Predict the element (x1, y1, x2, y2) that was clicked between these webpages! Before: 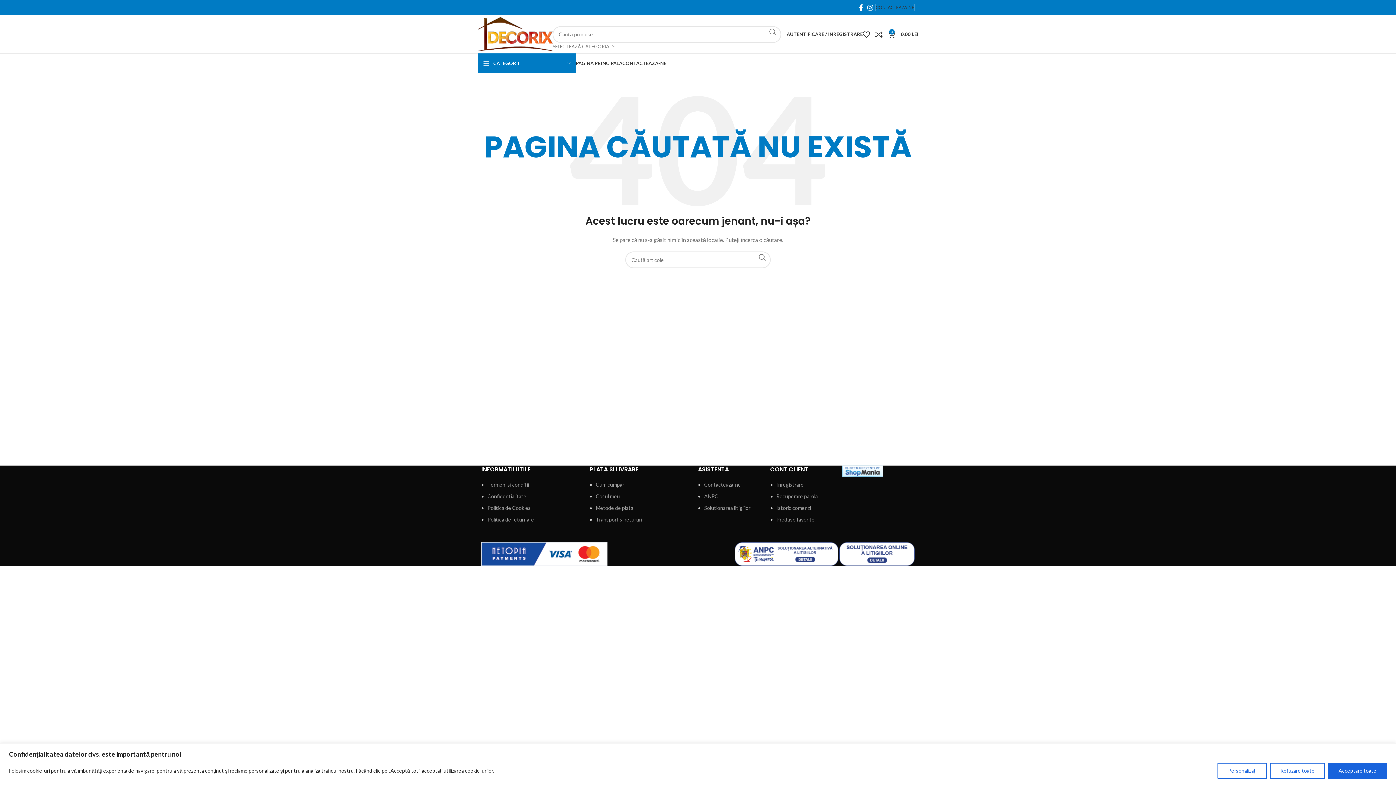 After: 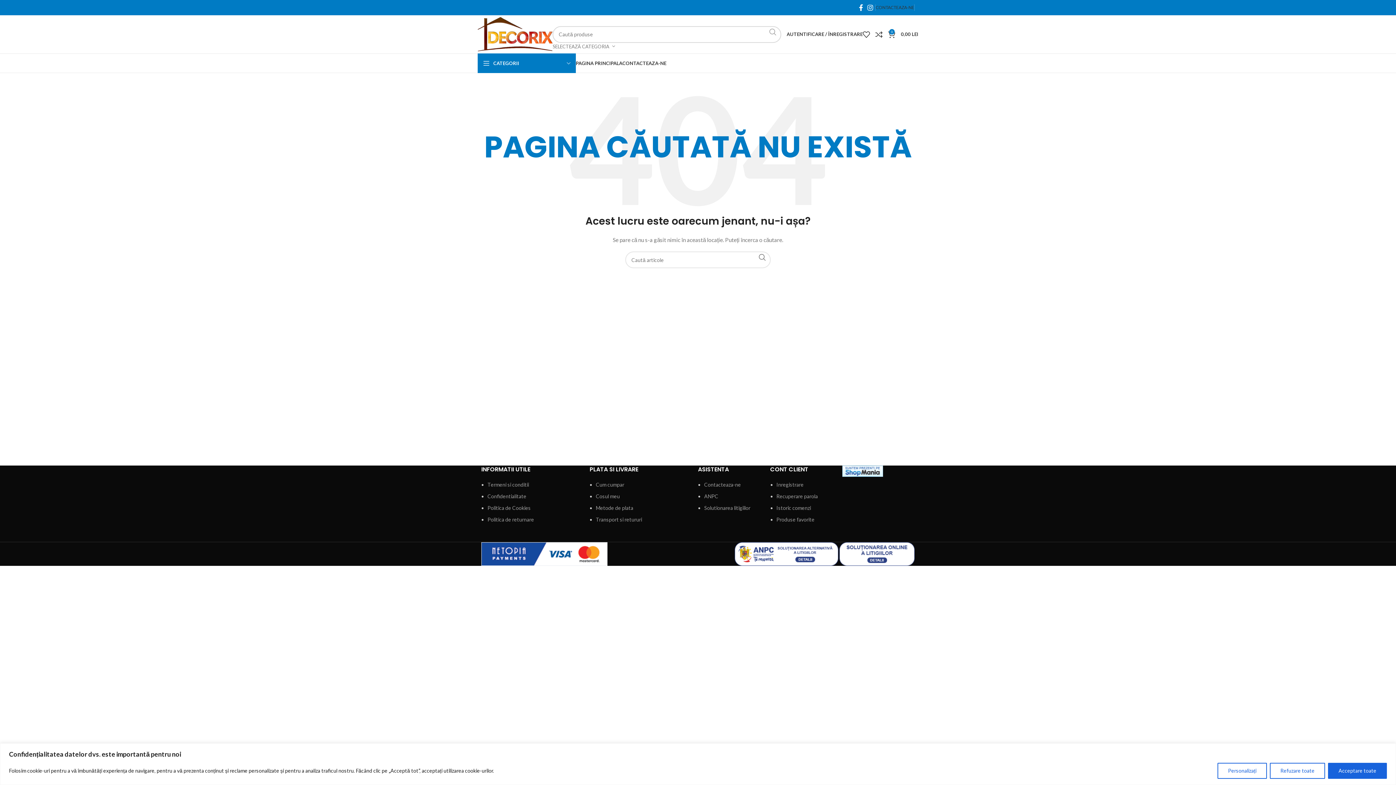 Action: label: Caută  bbox: (764, 26, 781, 37)